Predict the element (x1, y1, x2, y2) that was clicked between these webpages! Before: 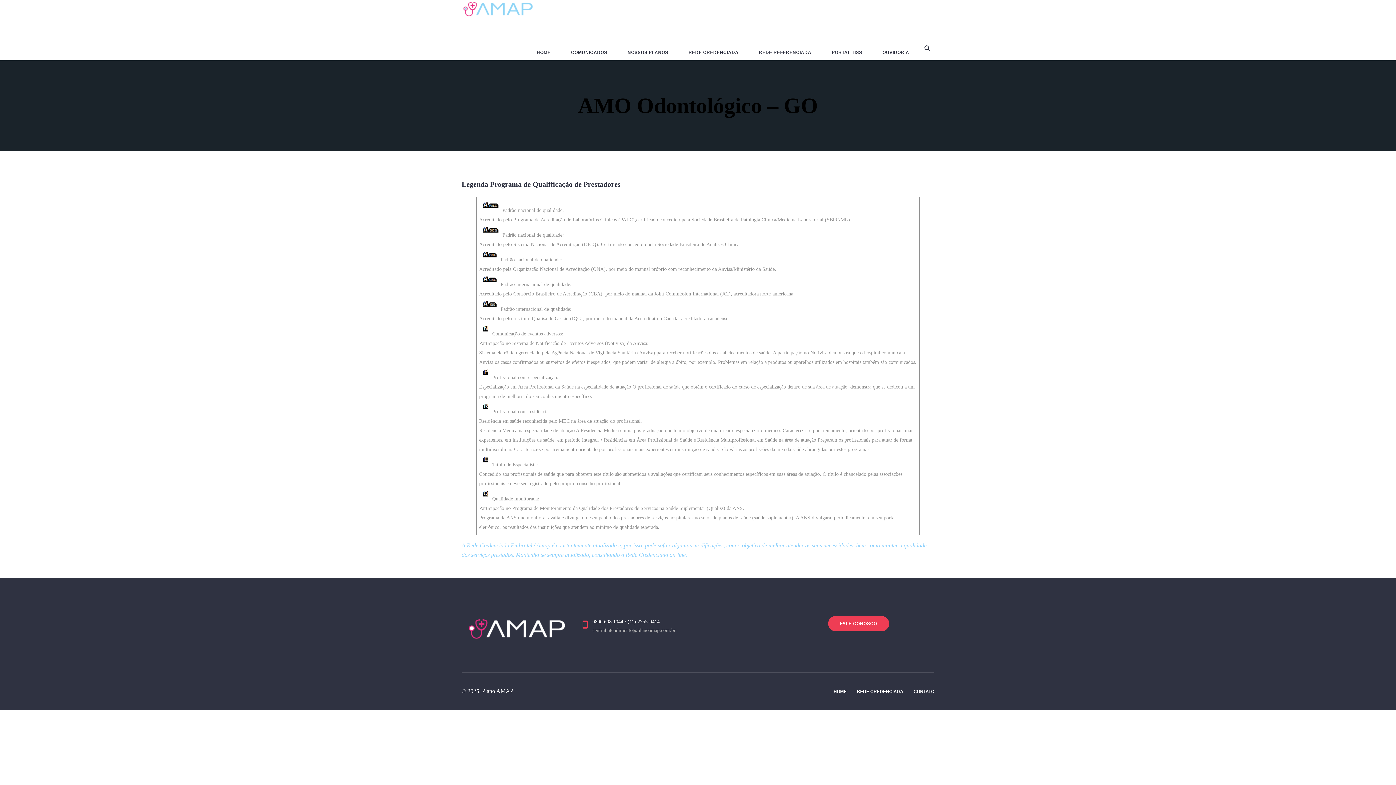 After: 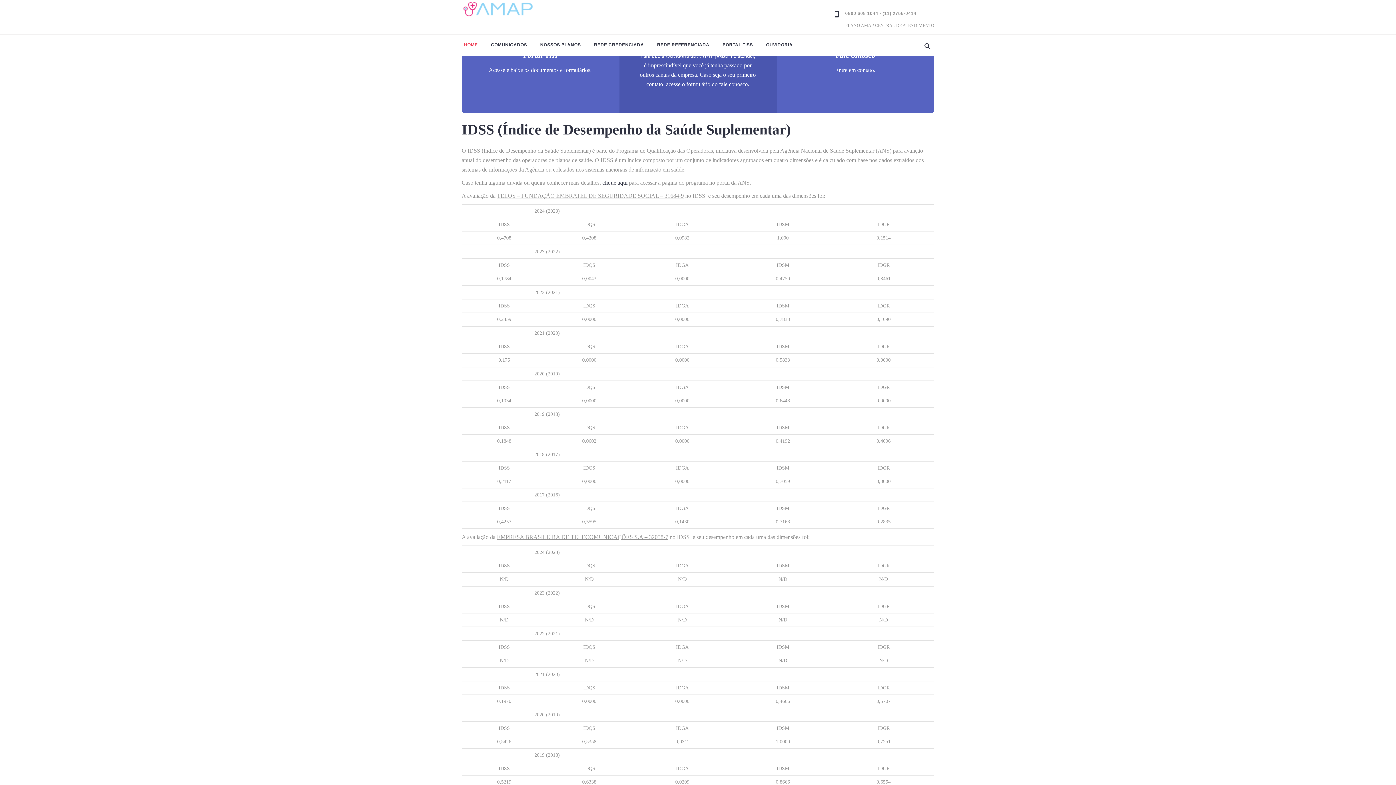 Action: bbox: (461, 641, 571, 647)